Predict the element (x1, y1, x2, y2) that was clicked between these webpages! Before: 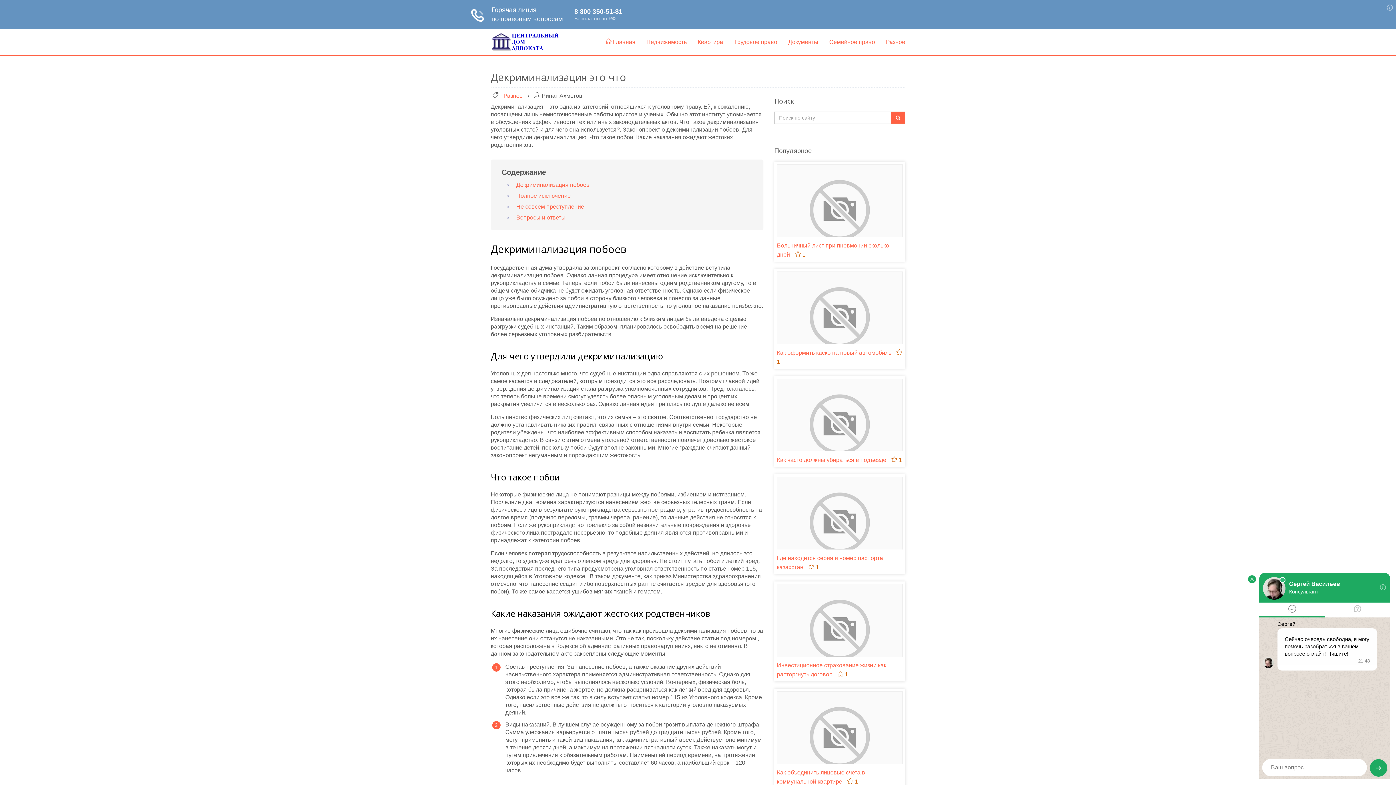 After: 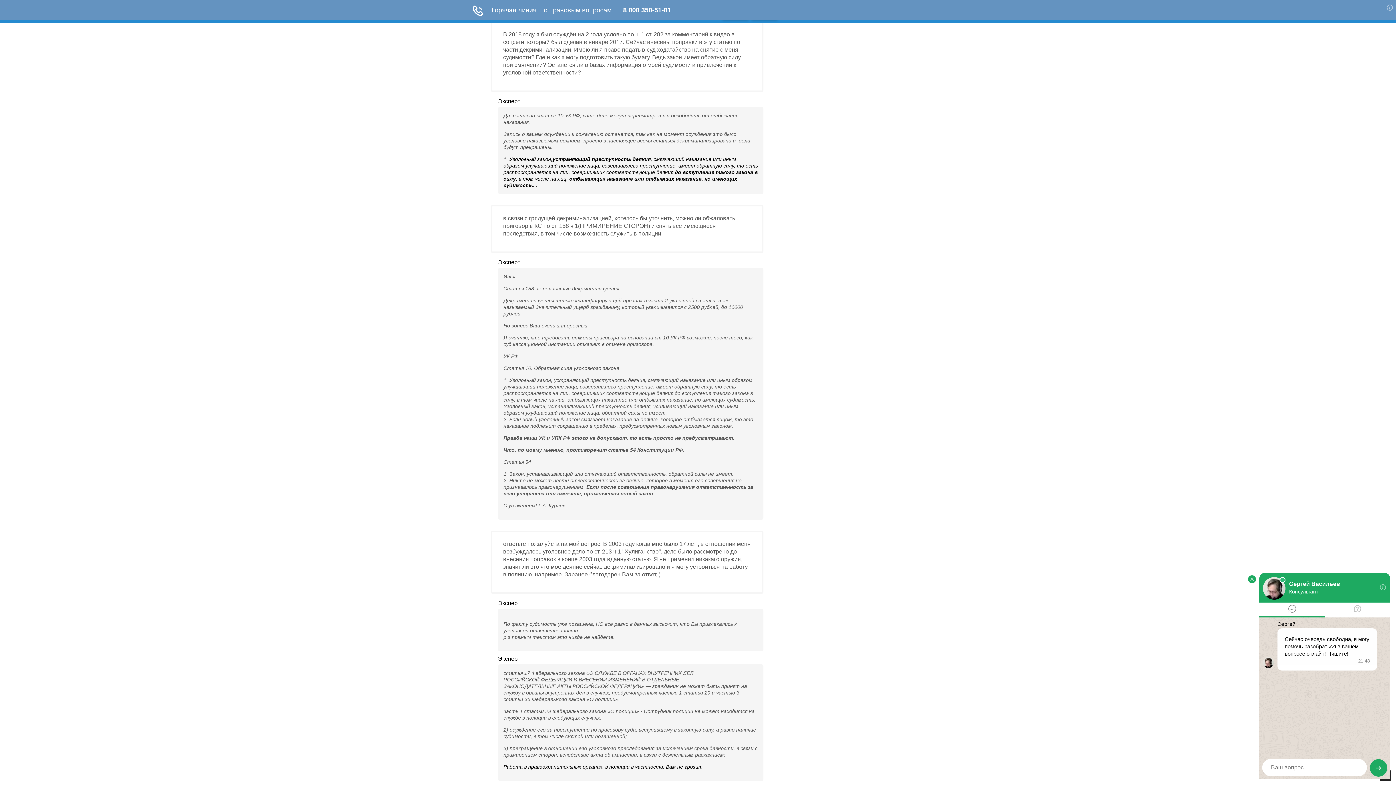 Action: bbox: (516, 214, 565, 220) label: Вопросы и ответы